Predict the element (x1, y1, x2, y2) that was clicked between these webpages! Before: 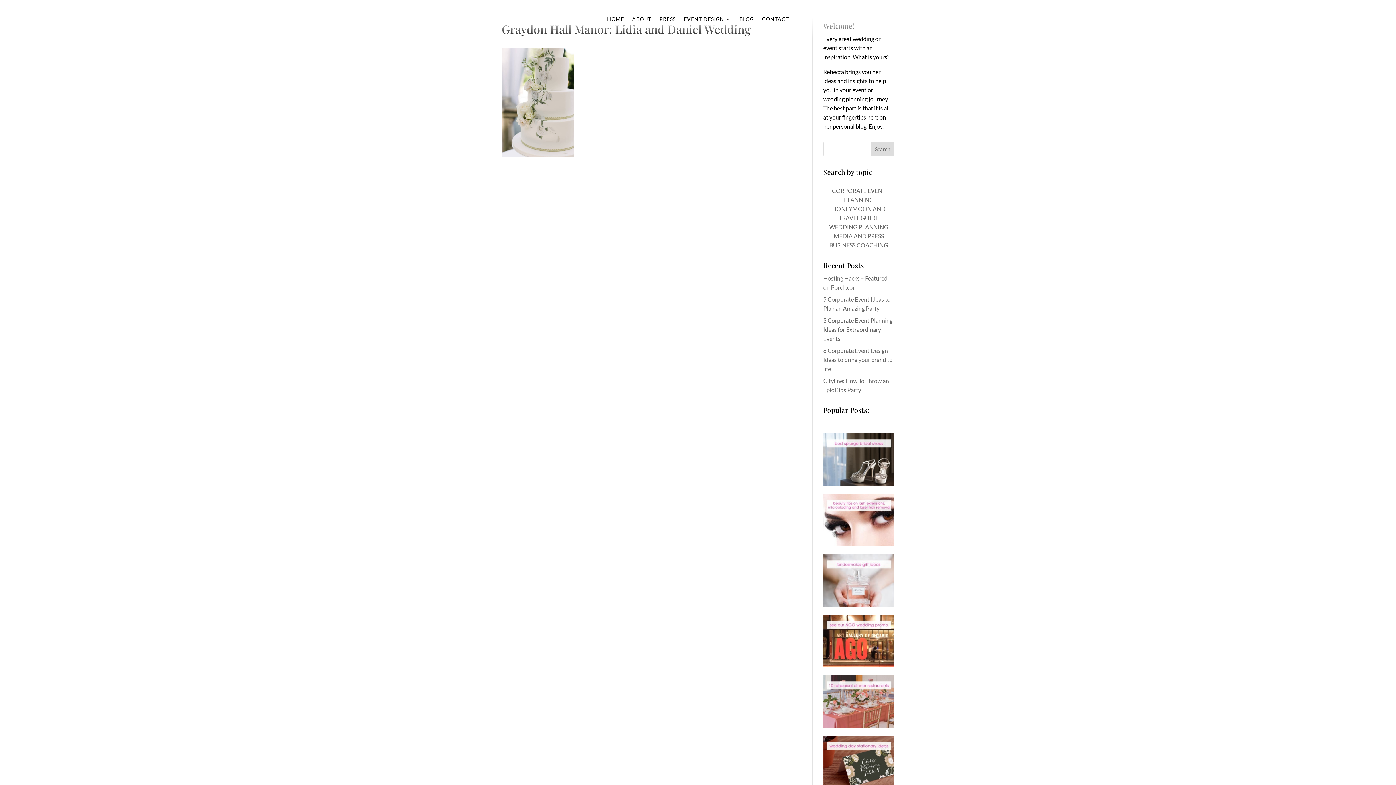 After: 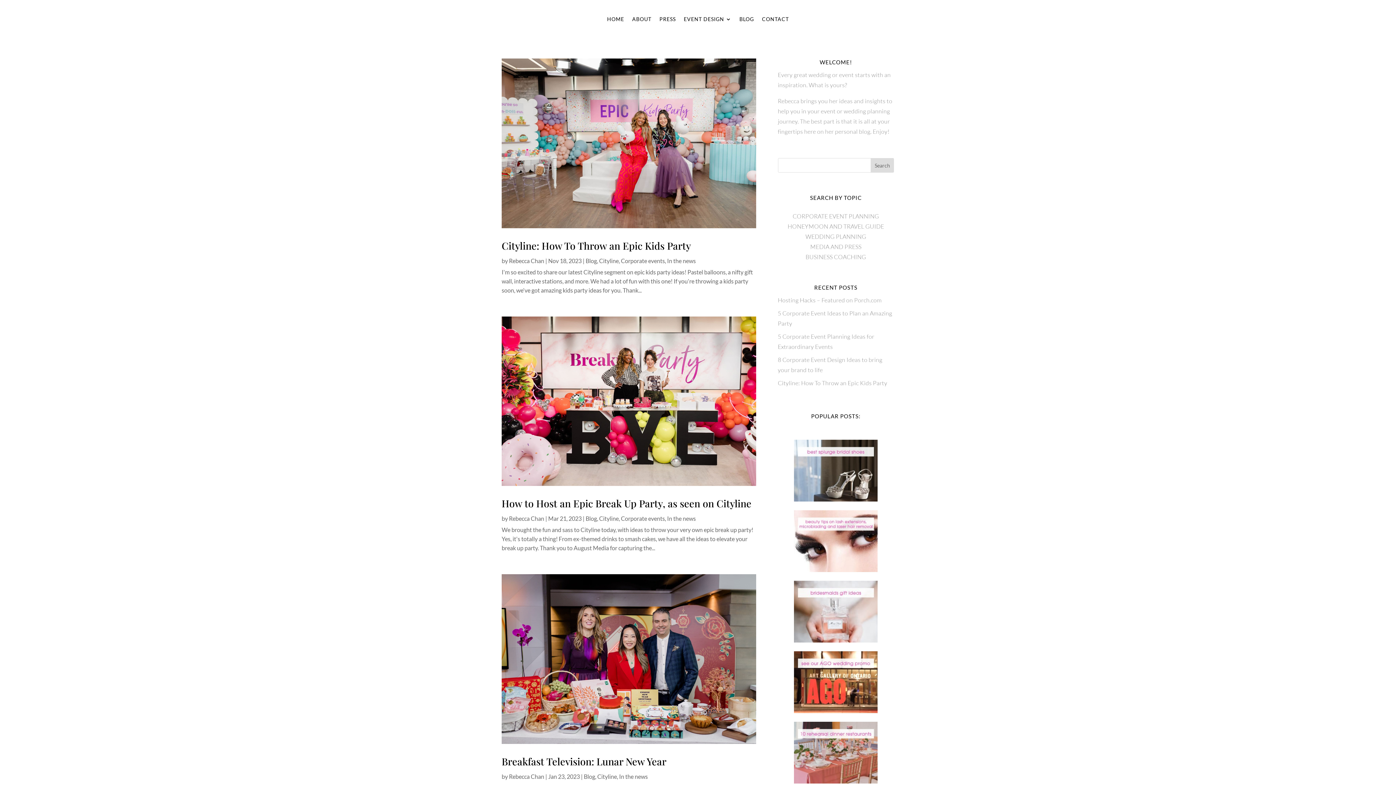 Action: bbox: (833, 232, 884, 239) label: MEDIA AND PRESS